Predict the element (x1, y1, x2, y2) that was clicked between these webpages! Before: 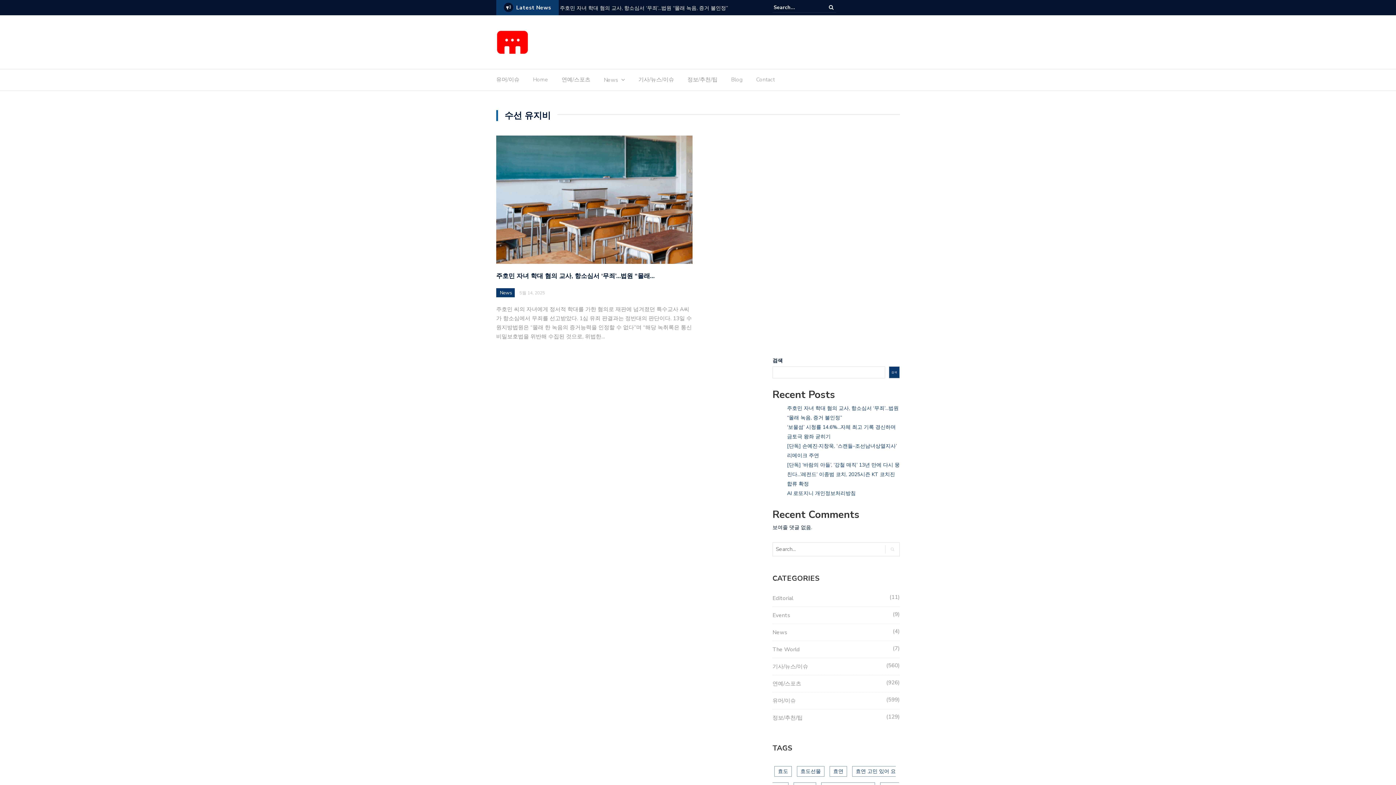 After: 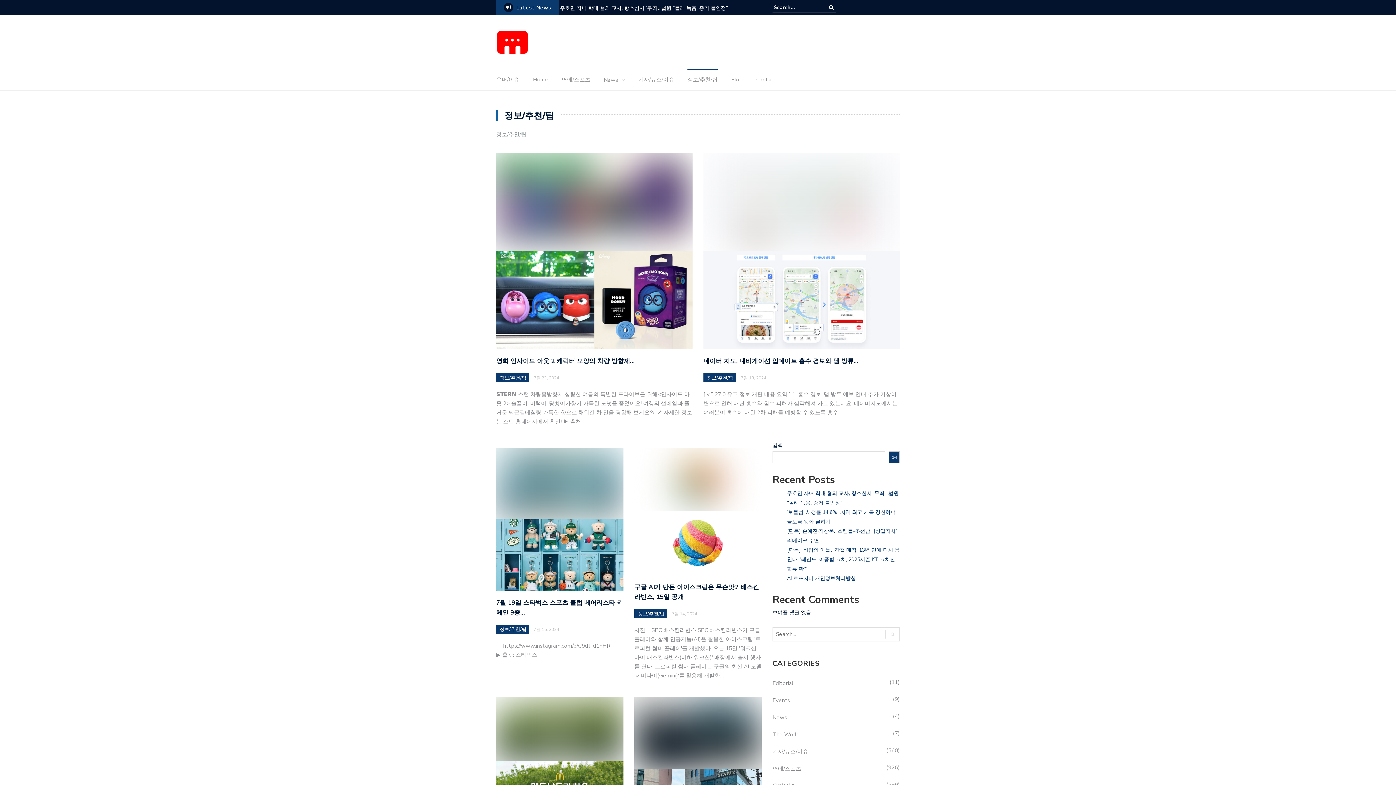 Action: bbox: (687, 74, 717, 87) label: 정보/추천/팁